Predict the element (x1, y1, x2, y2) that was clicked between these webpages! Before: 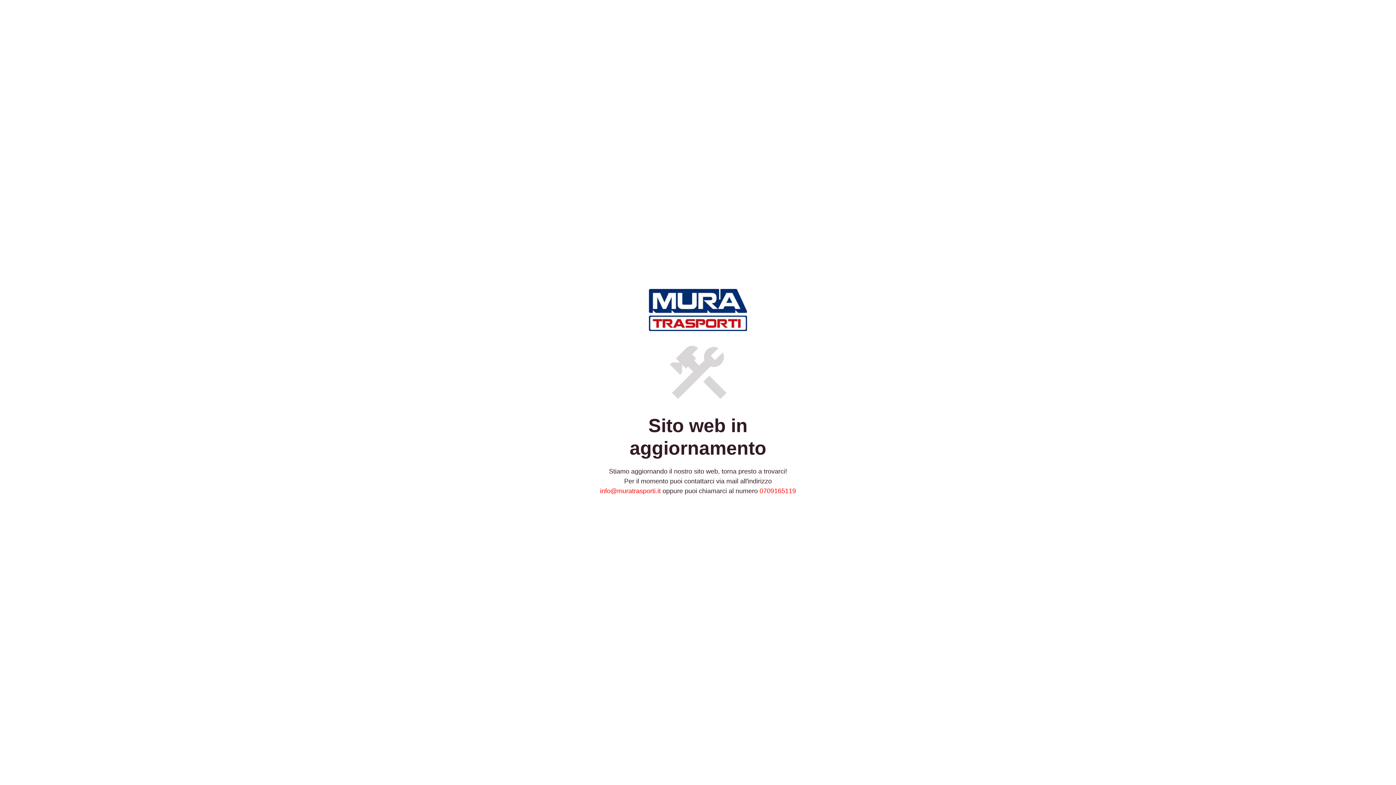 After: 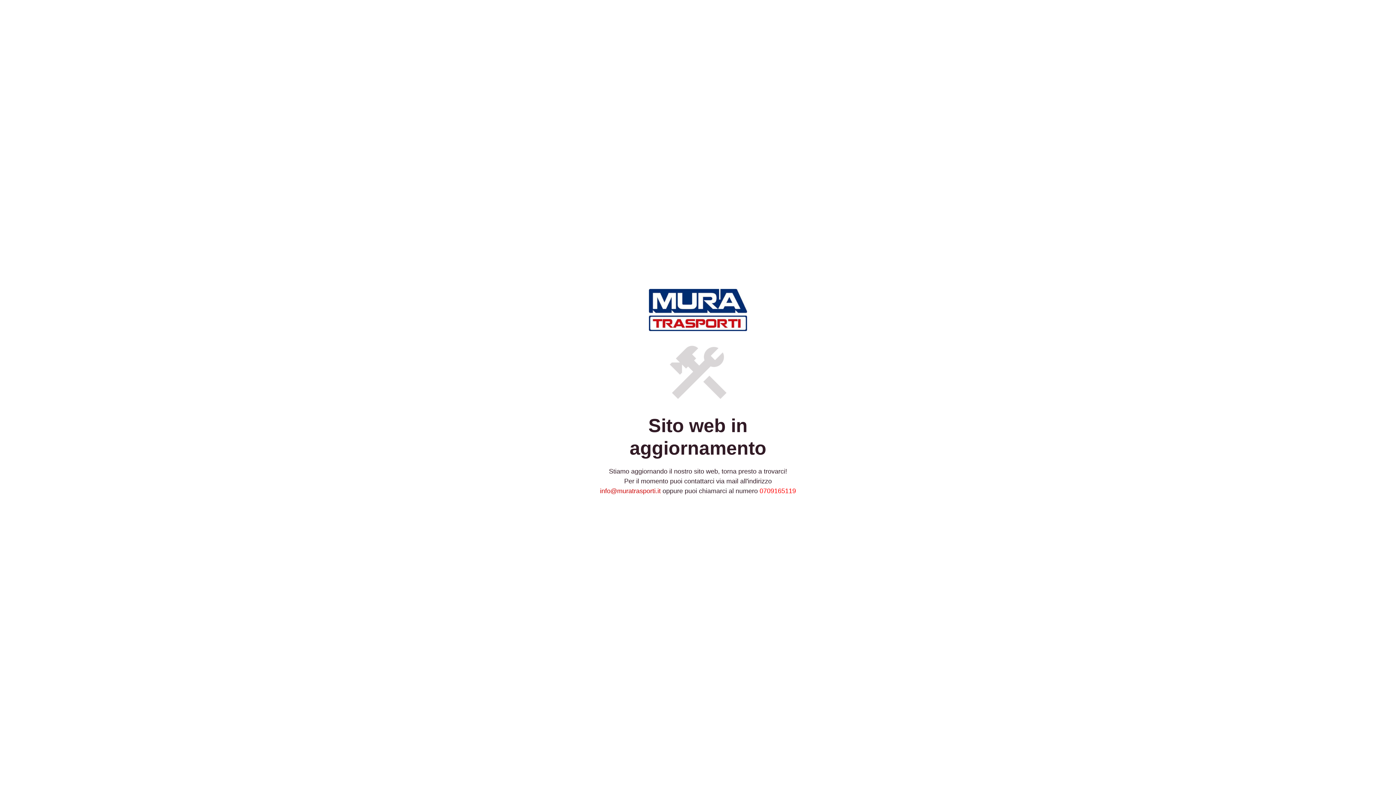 Action: label: info@muratrasporti.it bbox: (600, 487, 660, 494)